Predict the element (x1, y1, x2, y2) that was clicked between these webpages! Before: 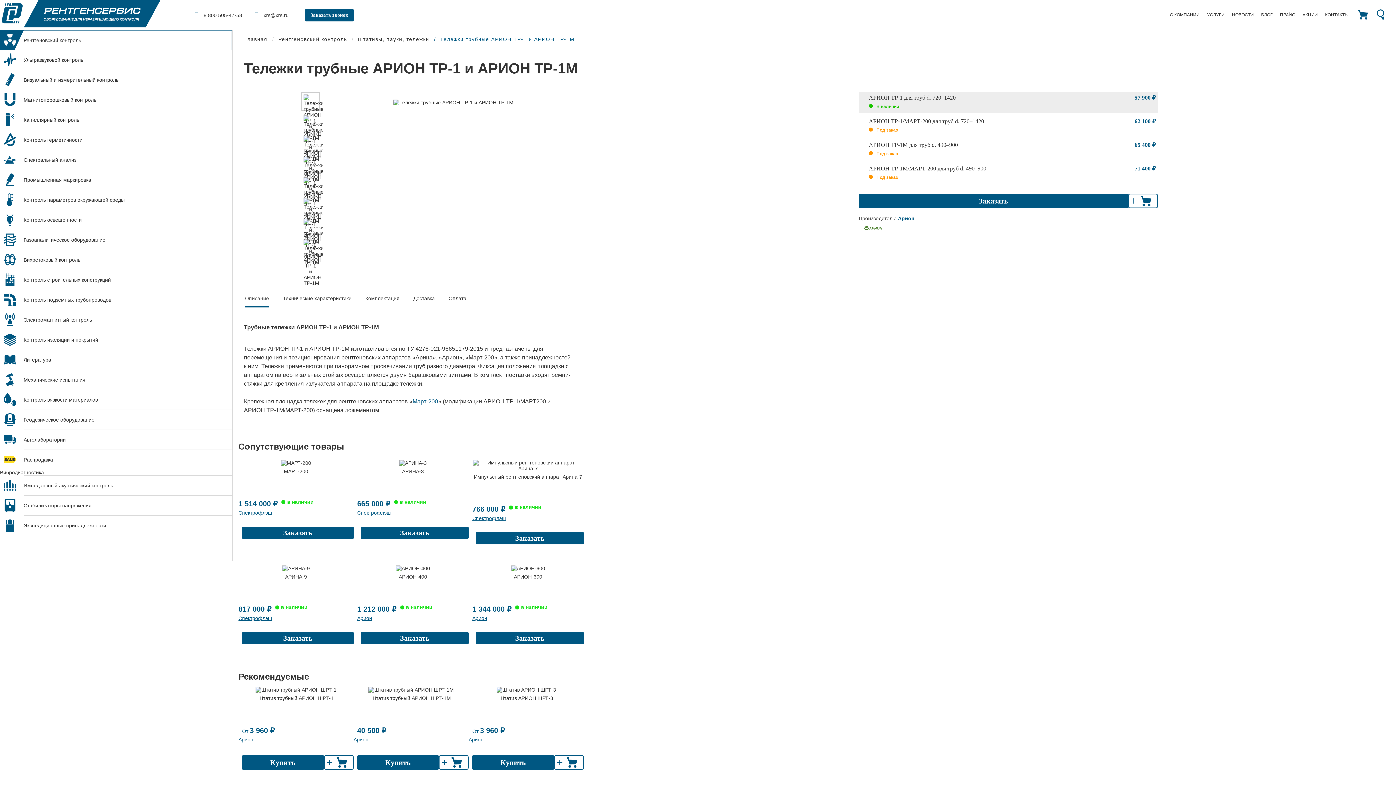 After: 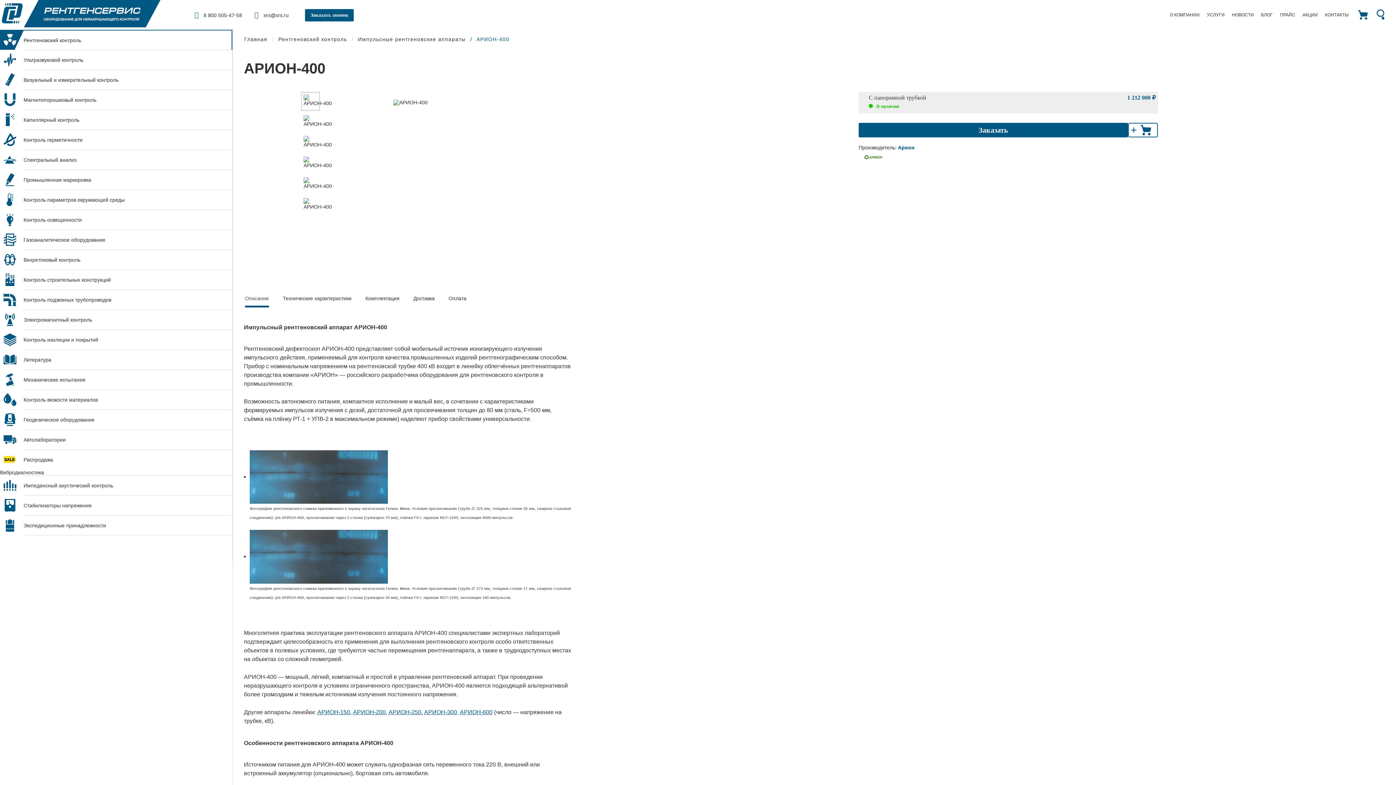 Action: label: АРИОН-400 bbox: (398, 574, 427, 587)